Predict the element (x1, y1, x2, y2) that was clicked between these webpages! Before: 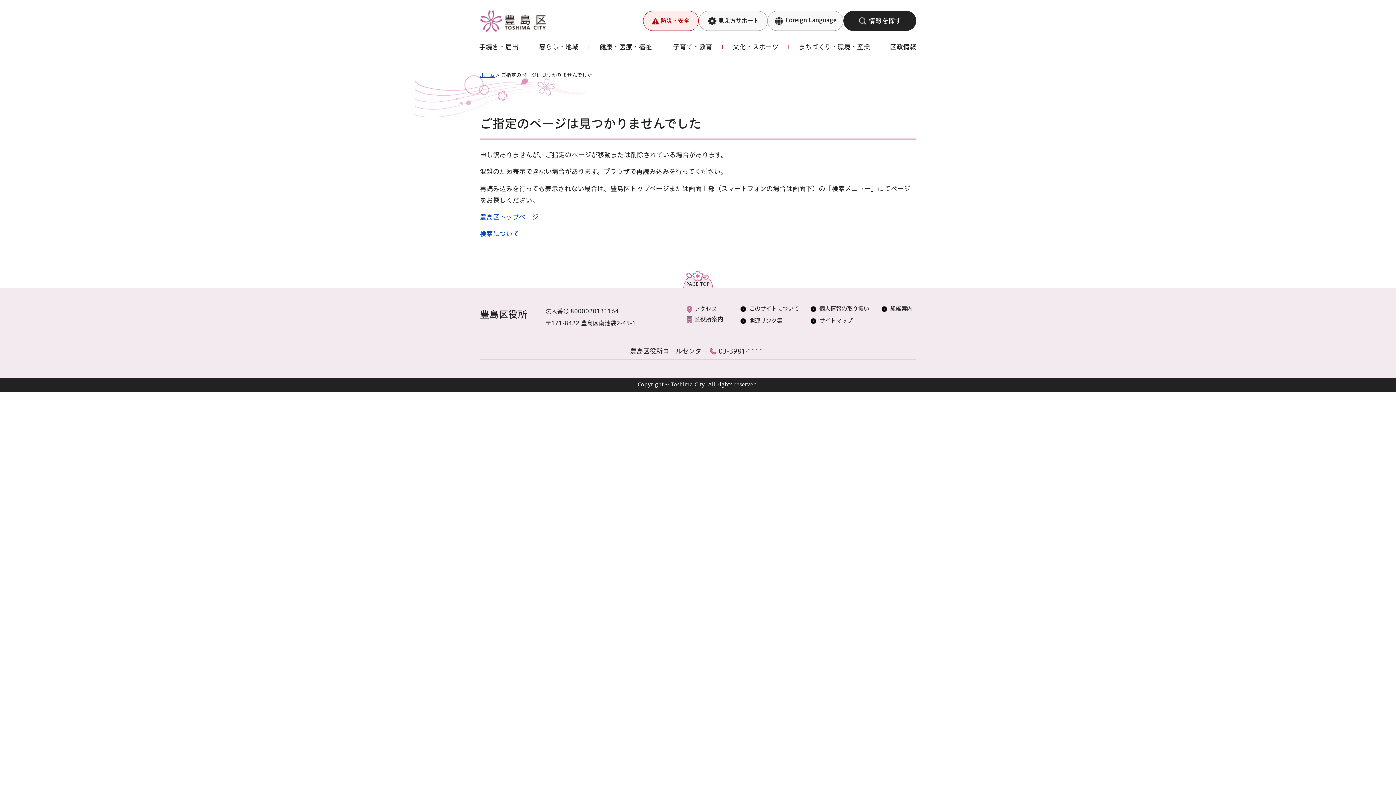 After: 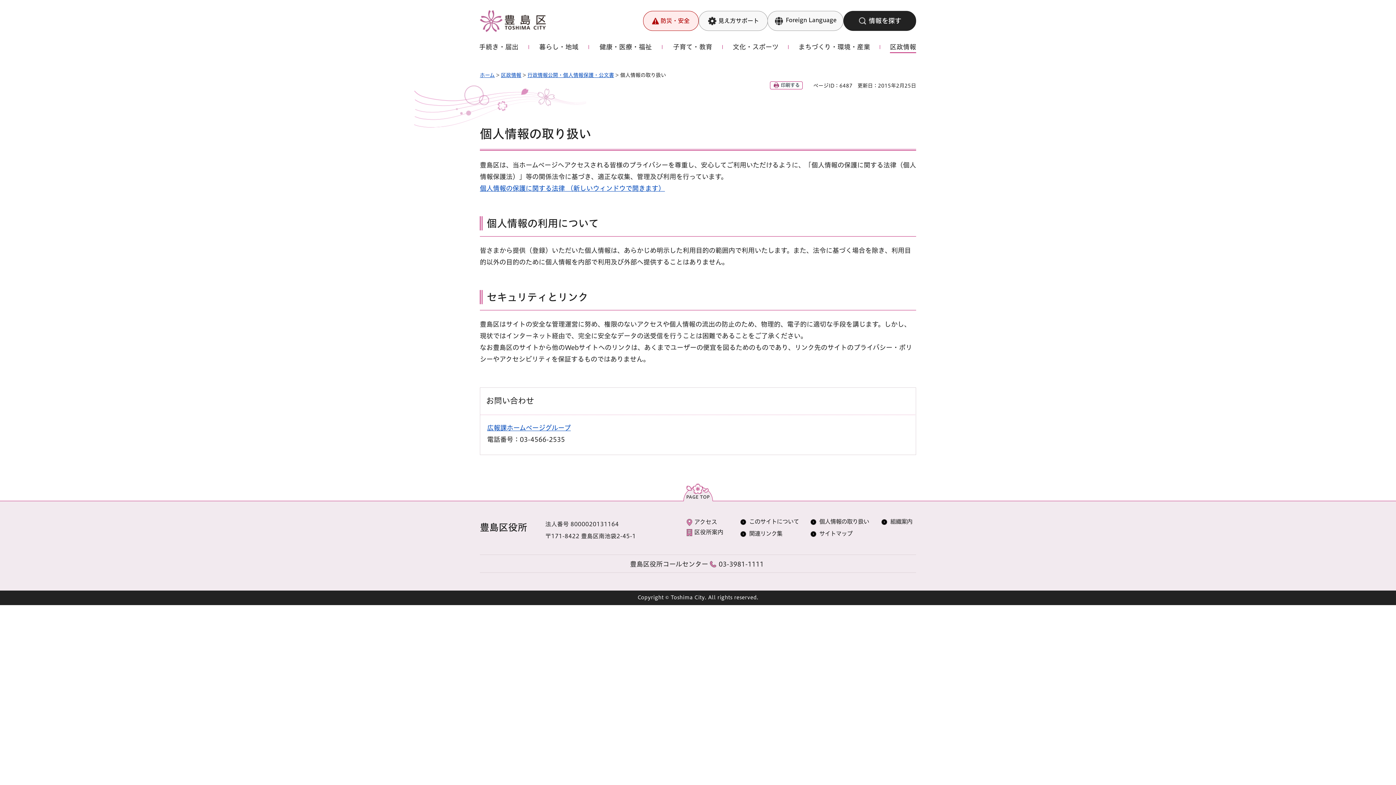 Action: label: 個人情報の取り扱い bbox: (810, 303, 869, 313)